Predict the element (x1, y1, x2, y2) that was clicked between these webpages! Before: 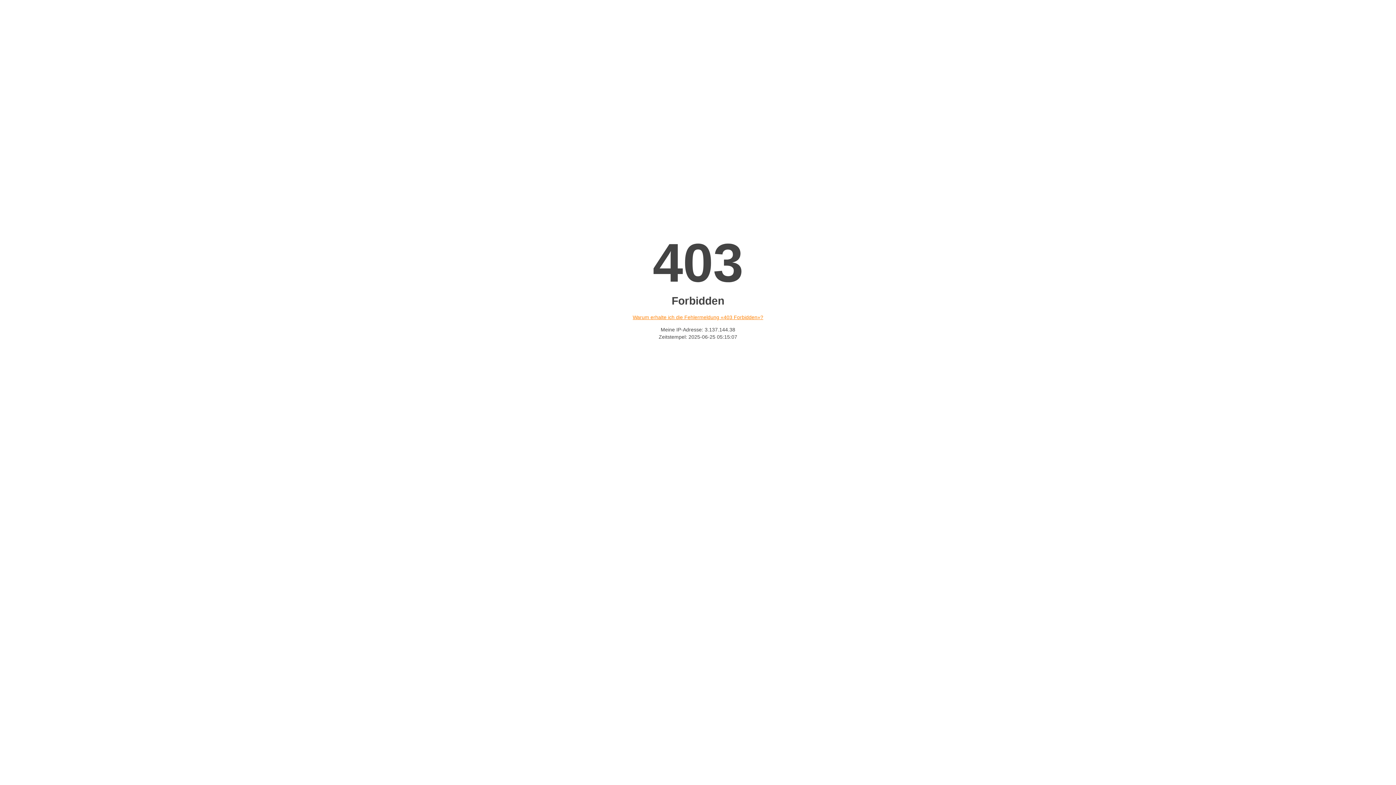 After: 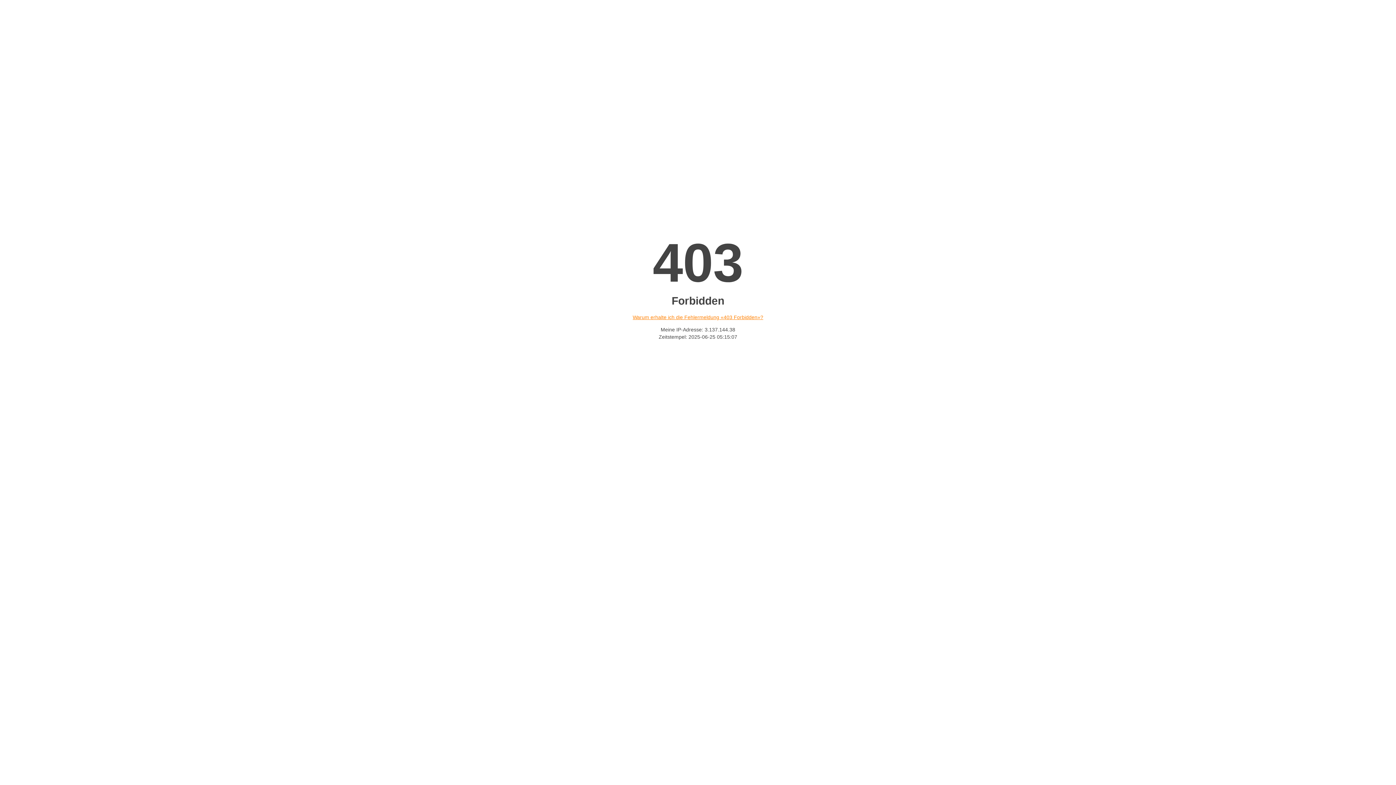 Action: bbox: (632, 314, 763, 320) label: Warum erhalte ich die Fehlermeldung «403 Forbidden»?